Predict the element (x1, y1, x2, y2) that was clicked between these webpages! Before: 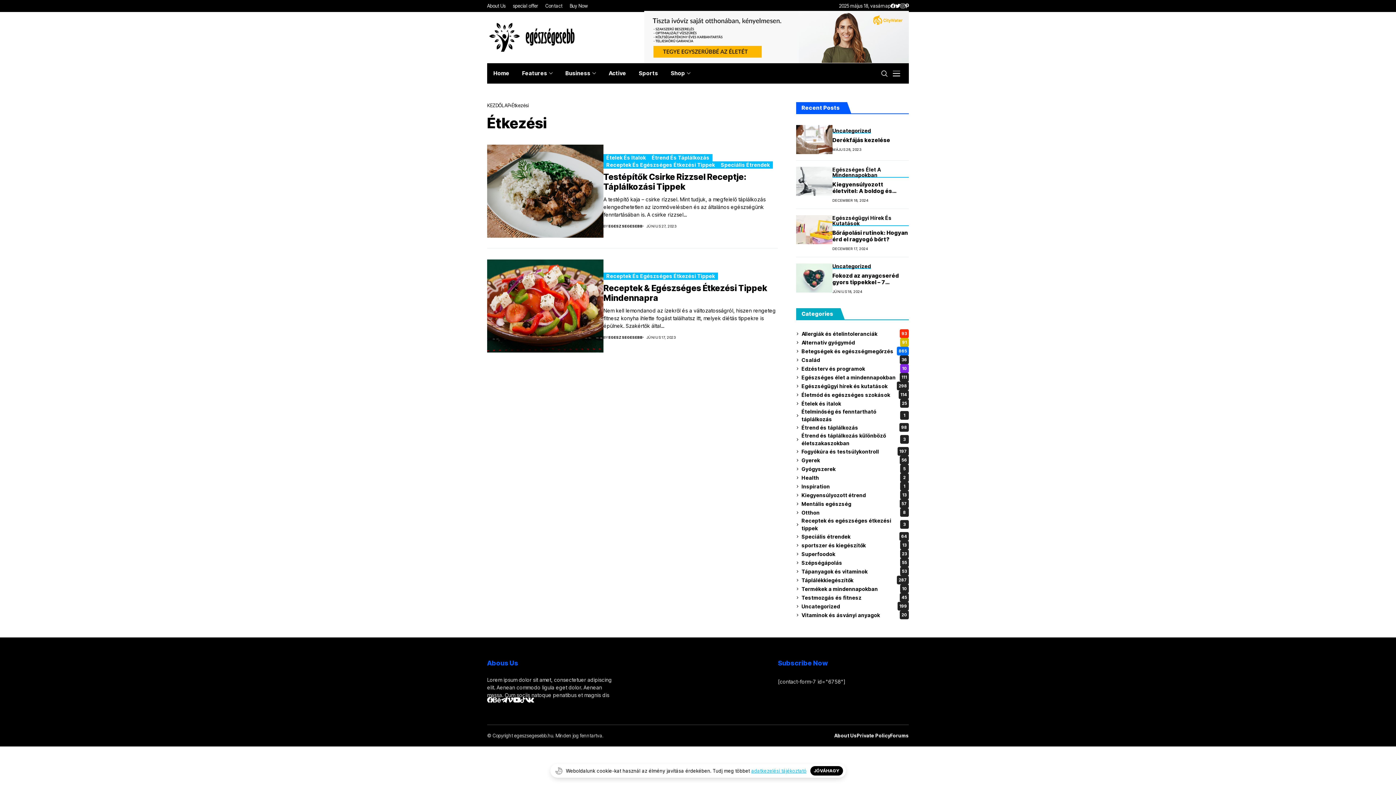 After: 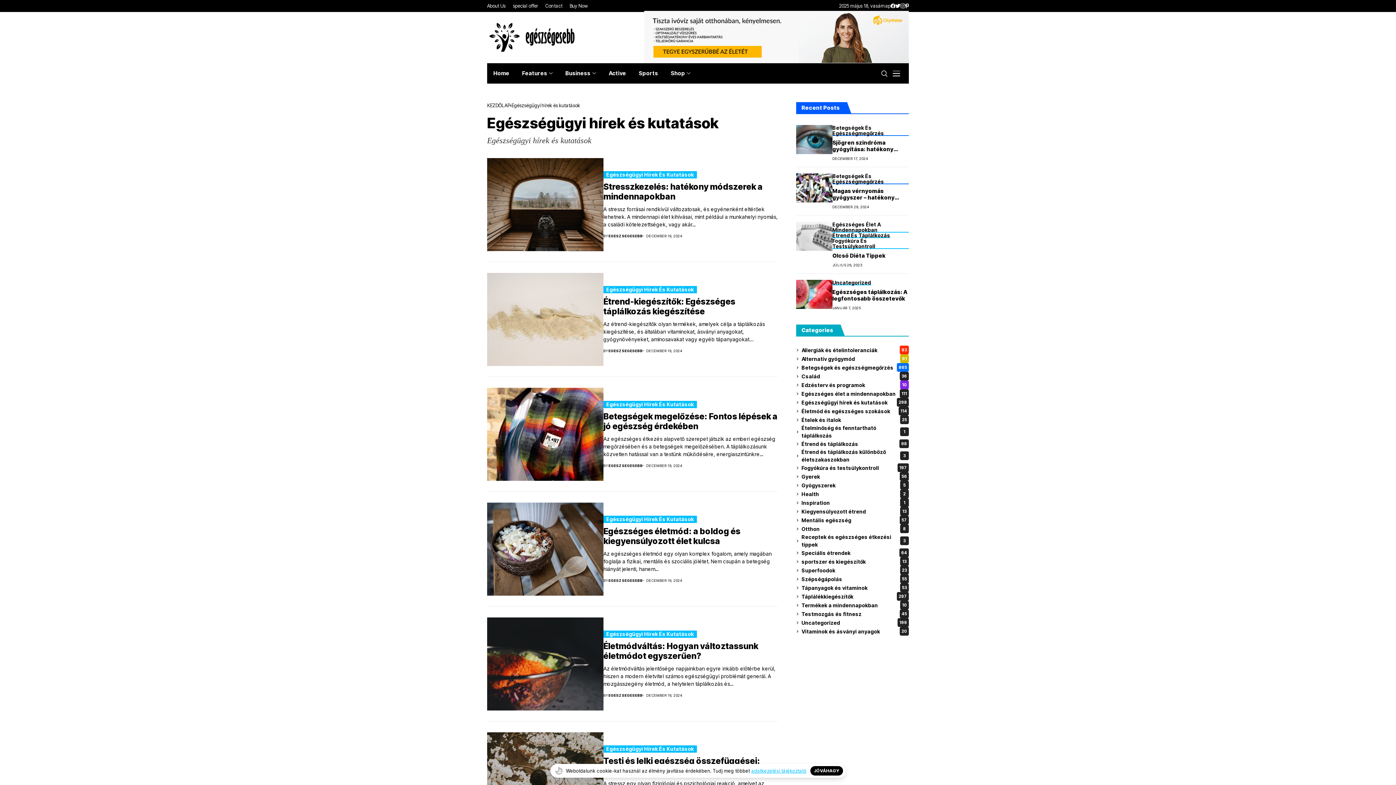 Action: label: Egészségügyi Hírek És Kutatások bbox: (832, 215, 909, 226)